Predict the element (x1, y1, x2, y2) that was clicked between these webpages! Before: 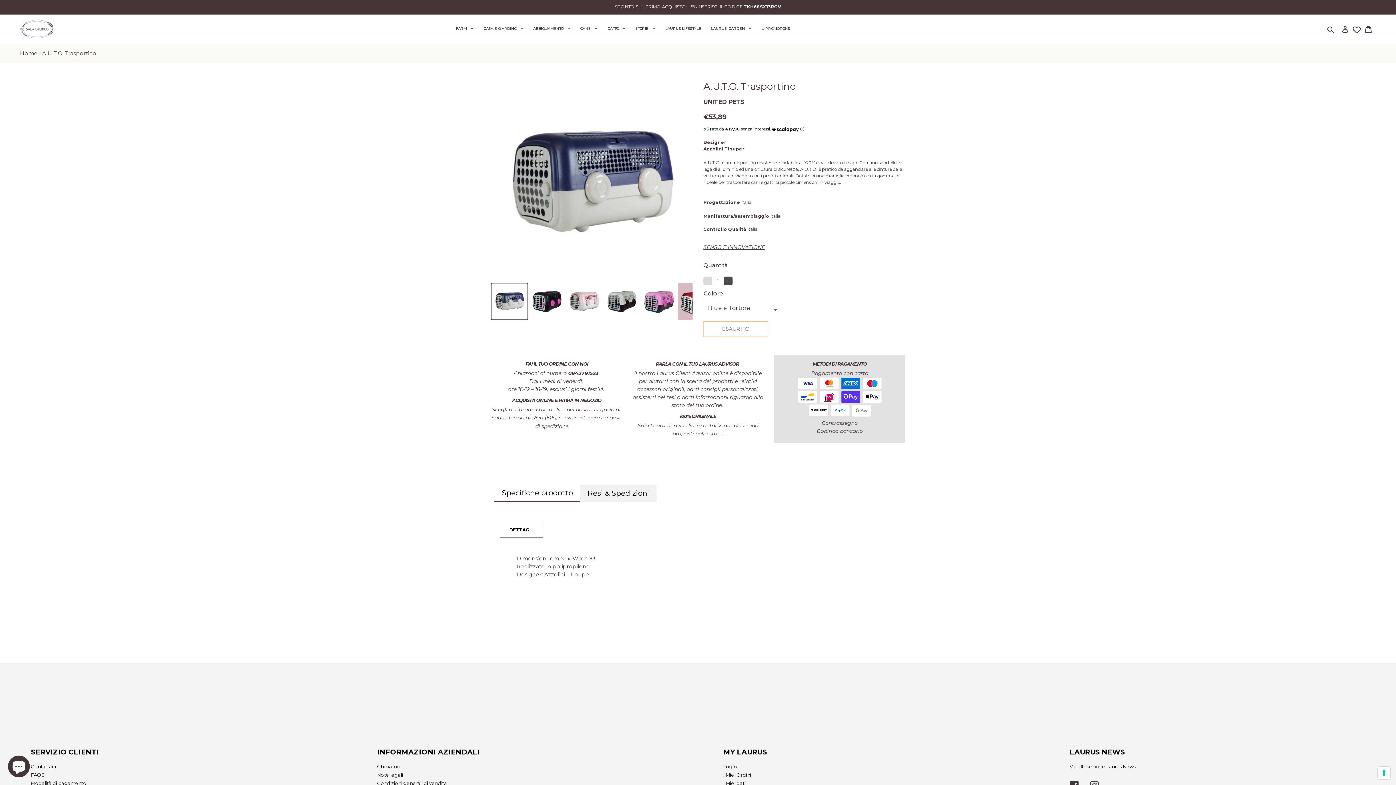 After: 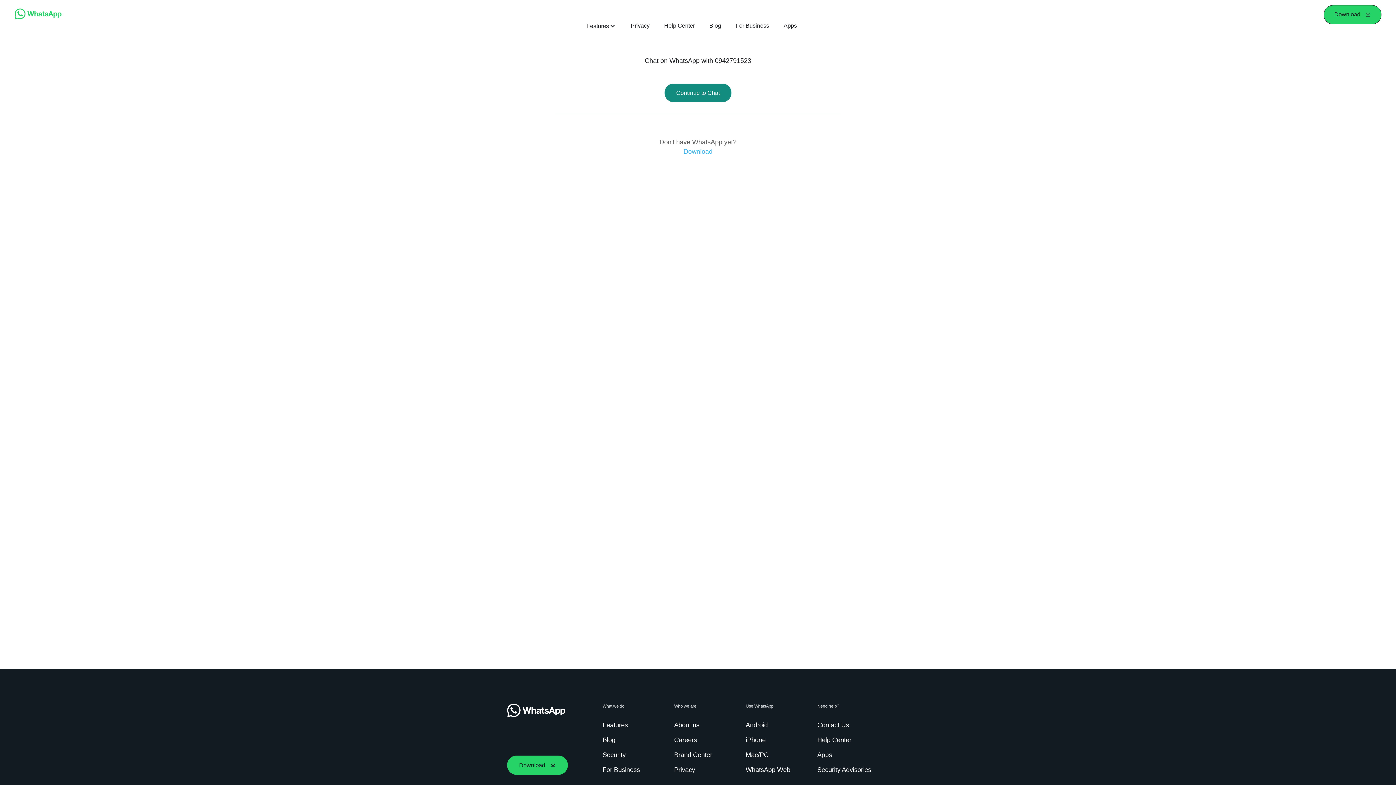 Action: bbox: (656, 361, 740, 366) label: PARLA CON IL TUO LAURUS ADVISOR 